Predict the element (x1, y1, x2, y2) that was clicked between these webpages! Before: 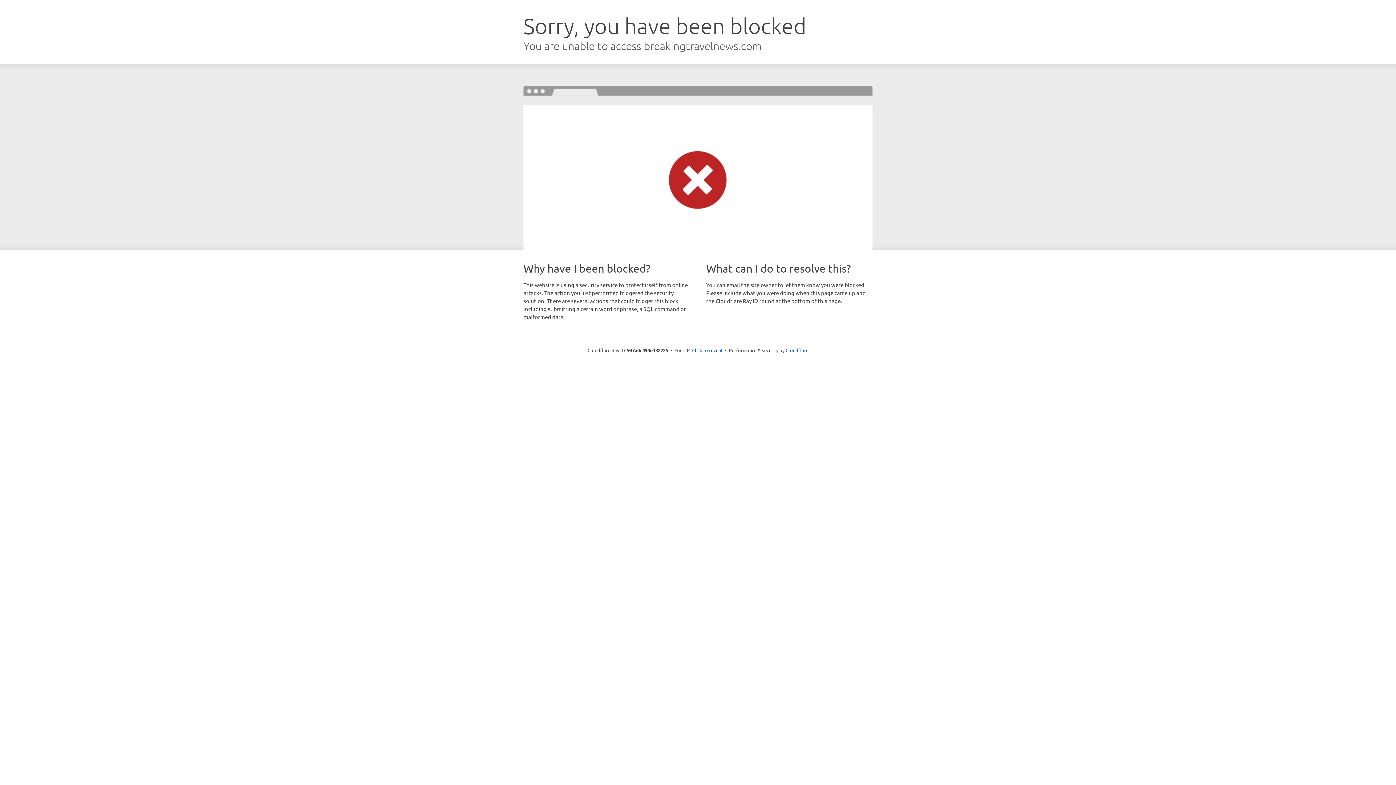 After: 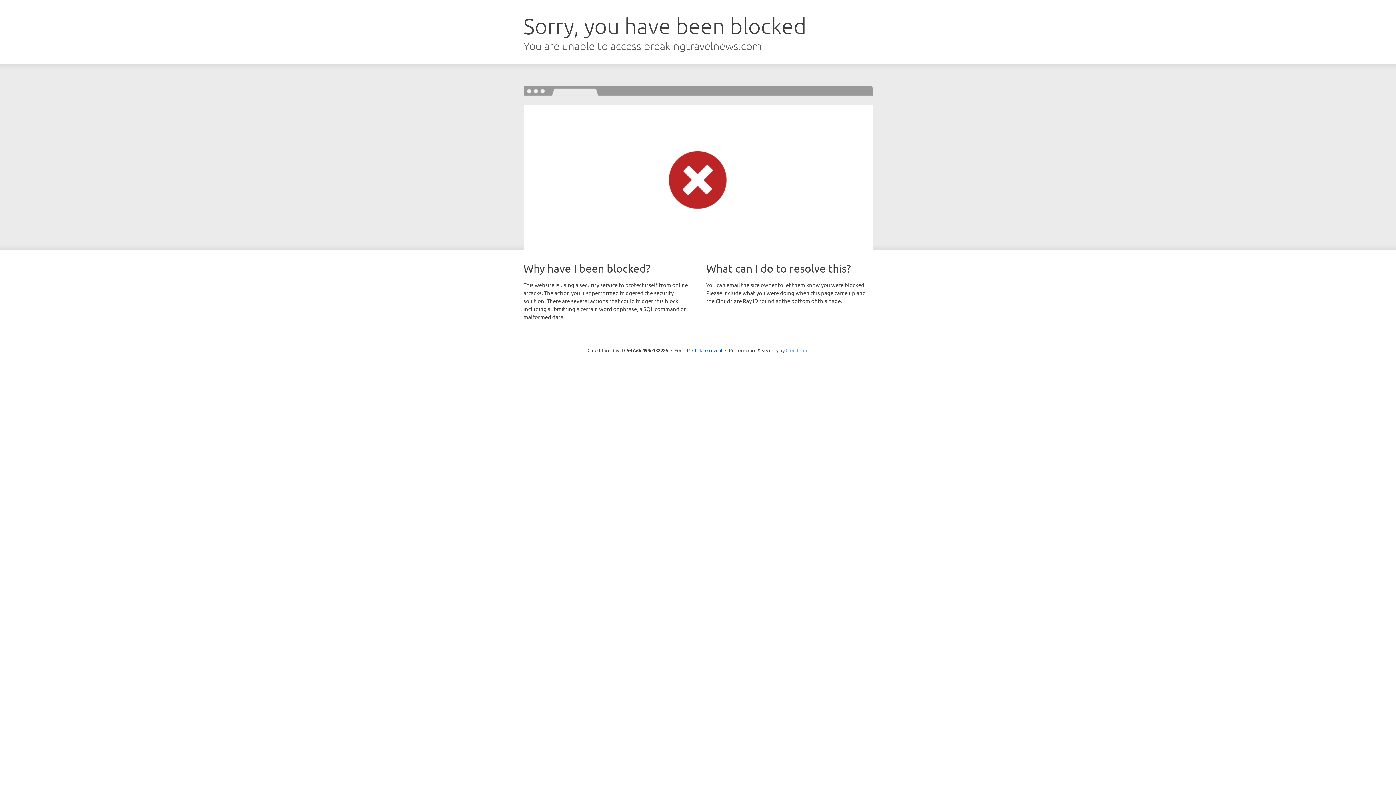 Action: bbox: (785, 347, 808, 353) label: Cloudflare